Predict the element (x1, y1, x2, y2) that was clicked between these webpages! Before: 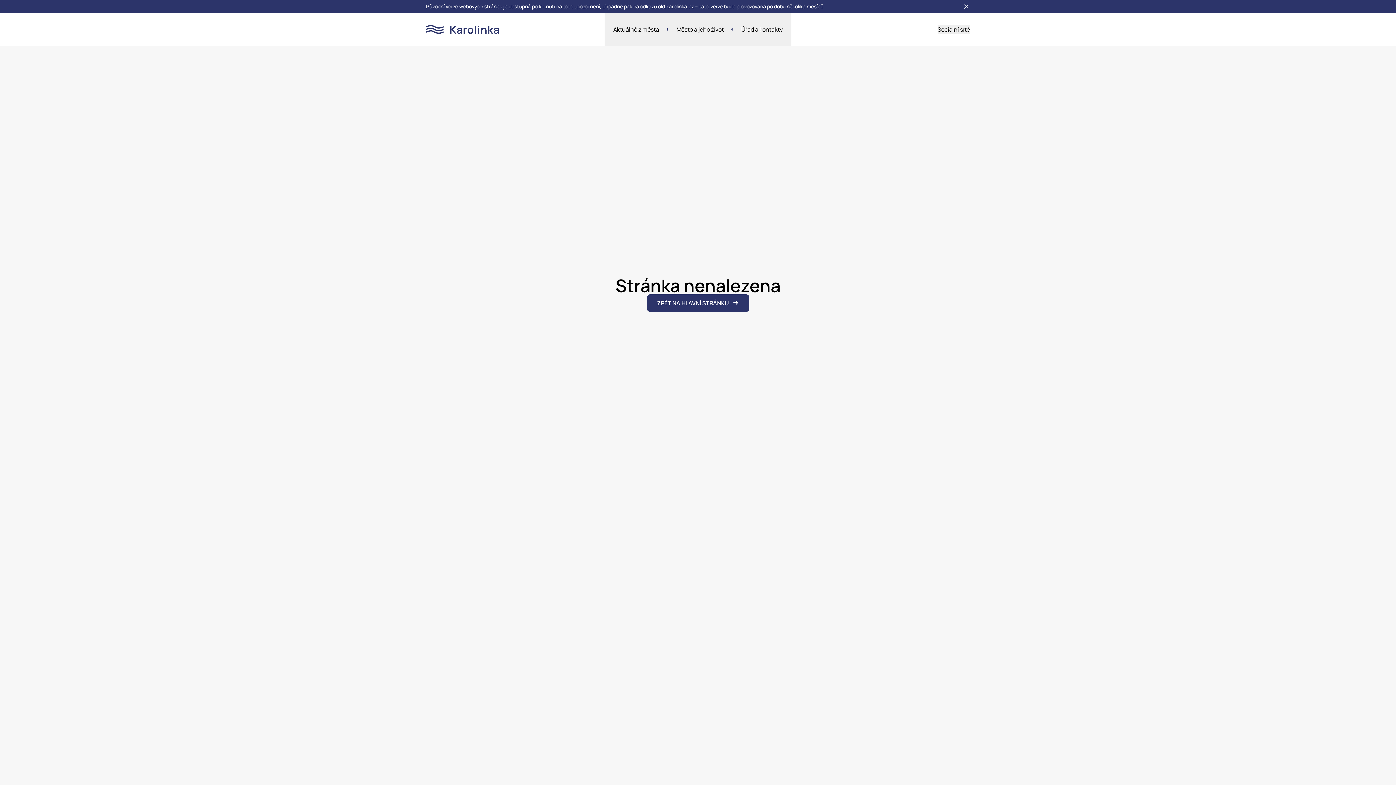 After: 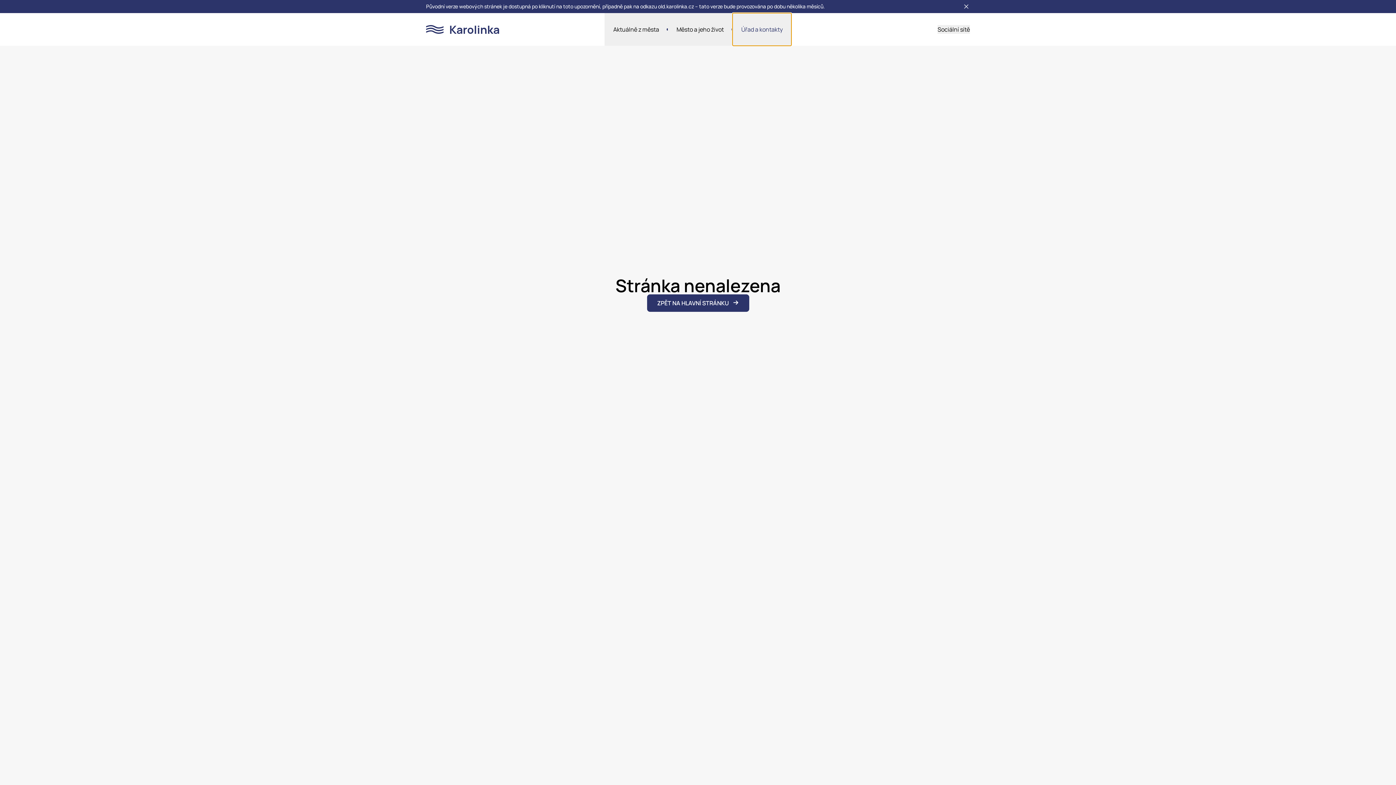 Action: label: Úřad a kontakty bbox: (732, 13, 791, 45)